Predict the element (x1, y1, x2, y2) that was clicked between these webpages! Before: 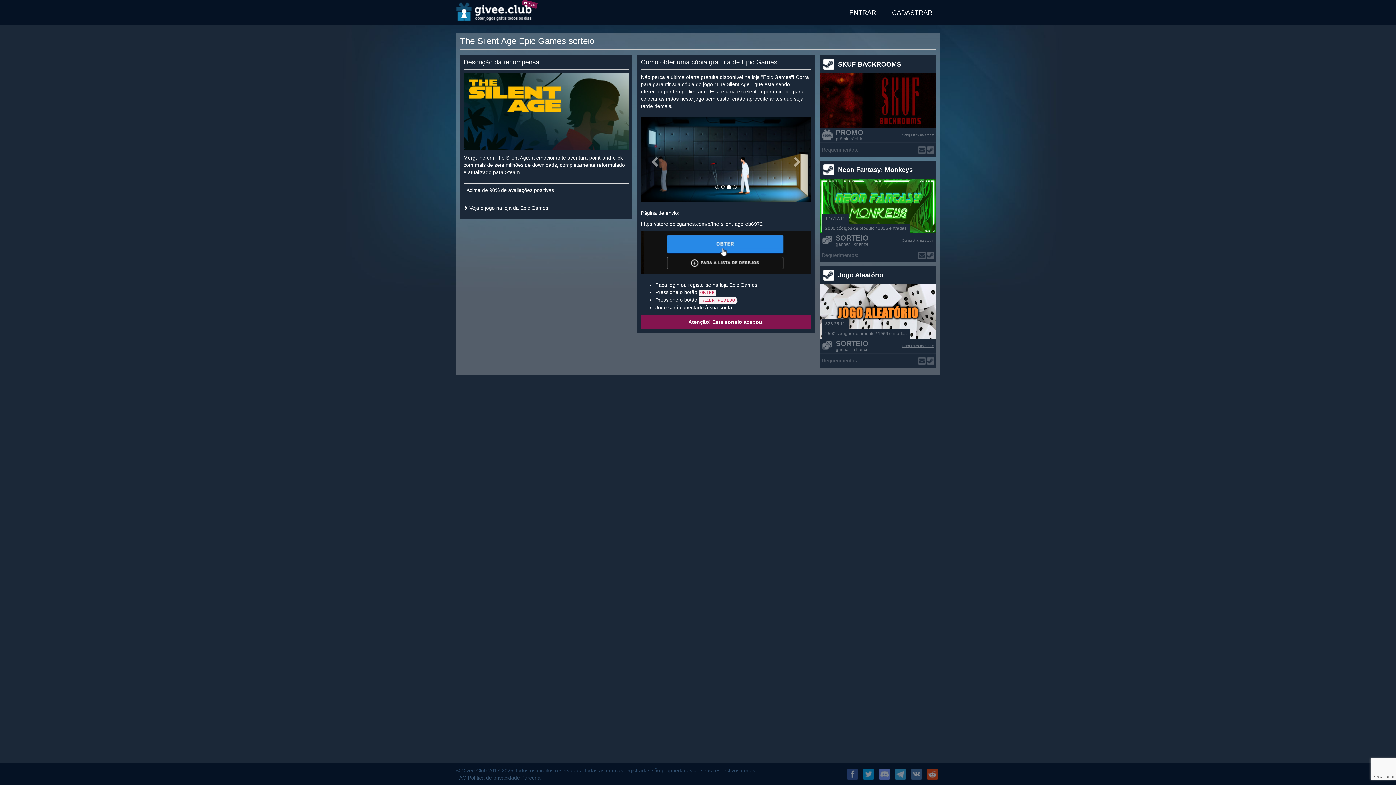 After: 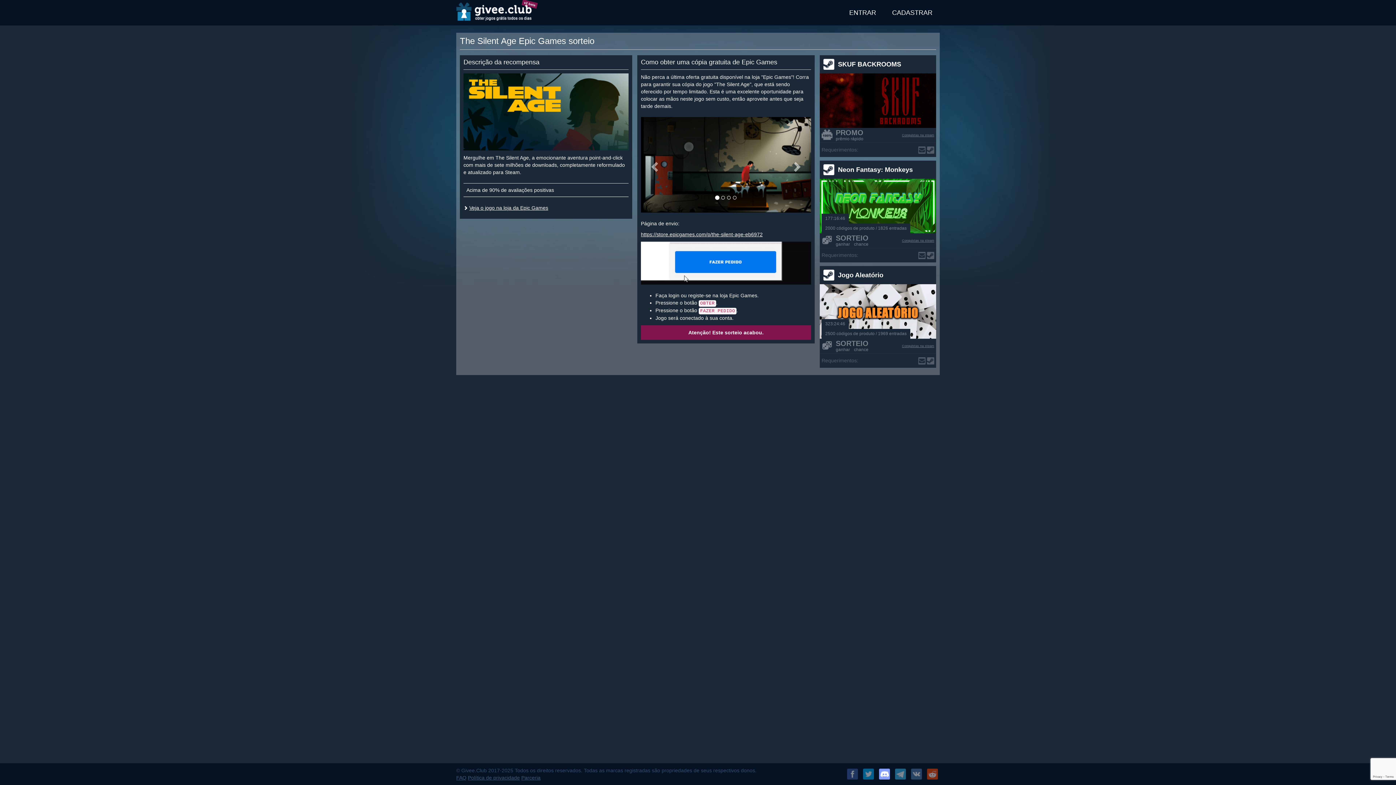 Action: bbox: (879, 769, 890, 780)